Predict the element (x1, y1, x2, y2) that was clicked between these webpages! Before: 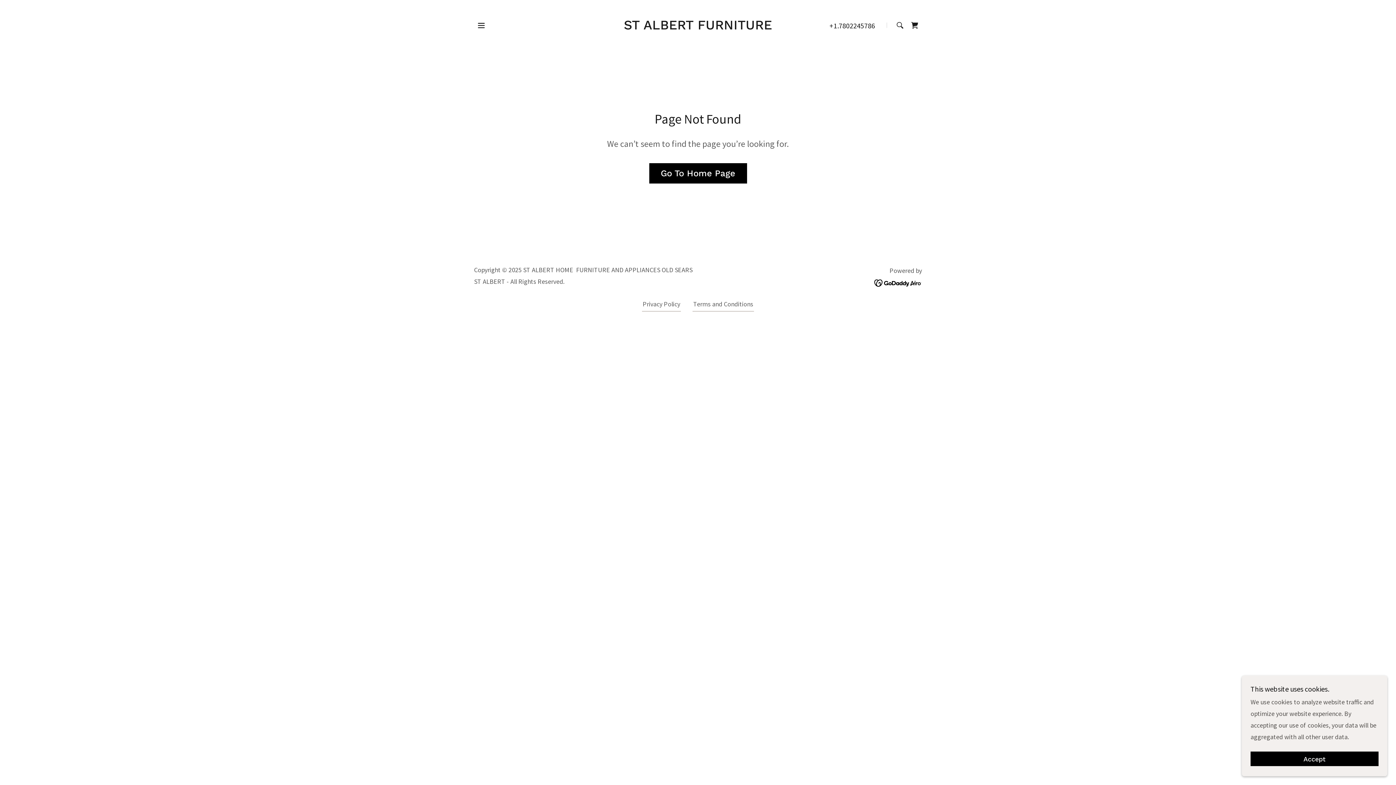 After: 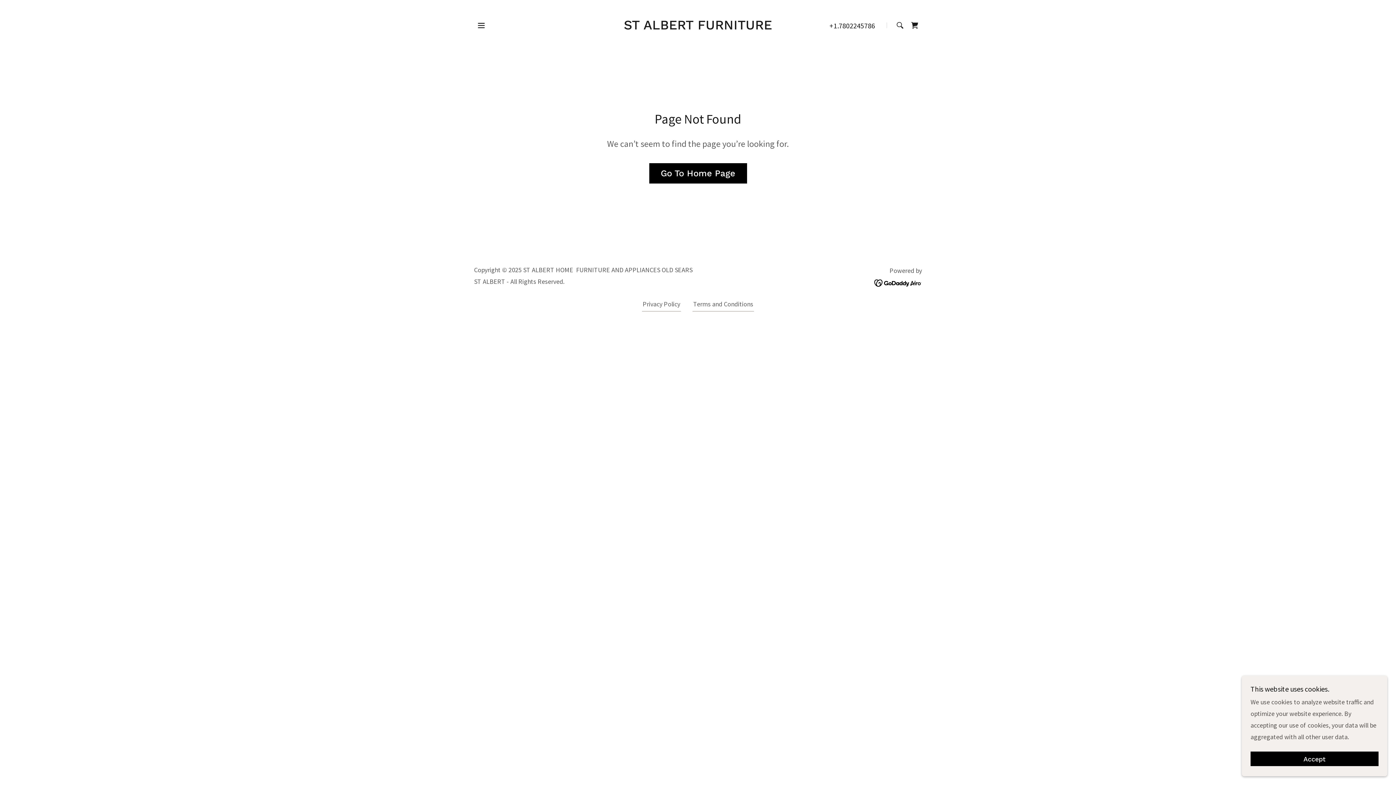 Action: label: +1.7802245786 bbox: (829, 21, 875, 30)